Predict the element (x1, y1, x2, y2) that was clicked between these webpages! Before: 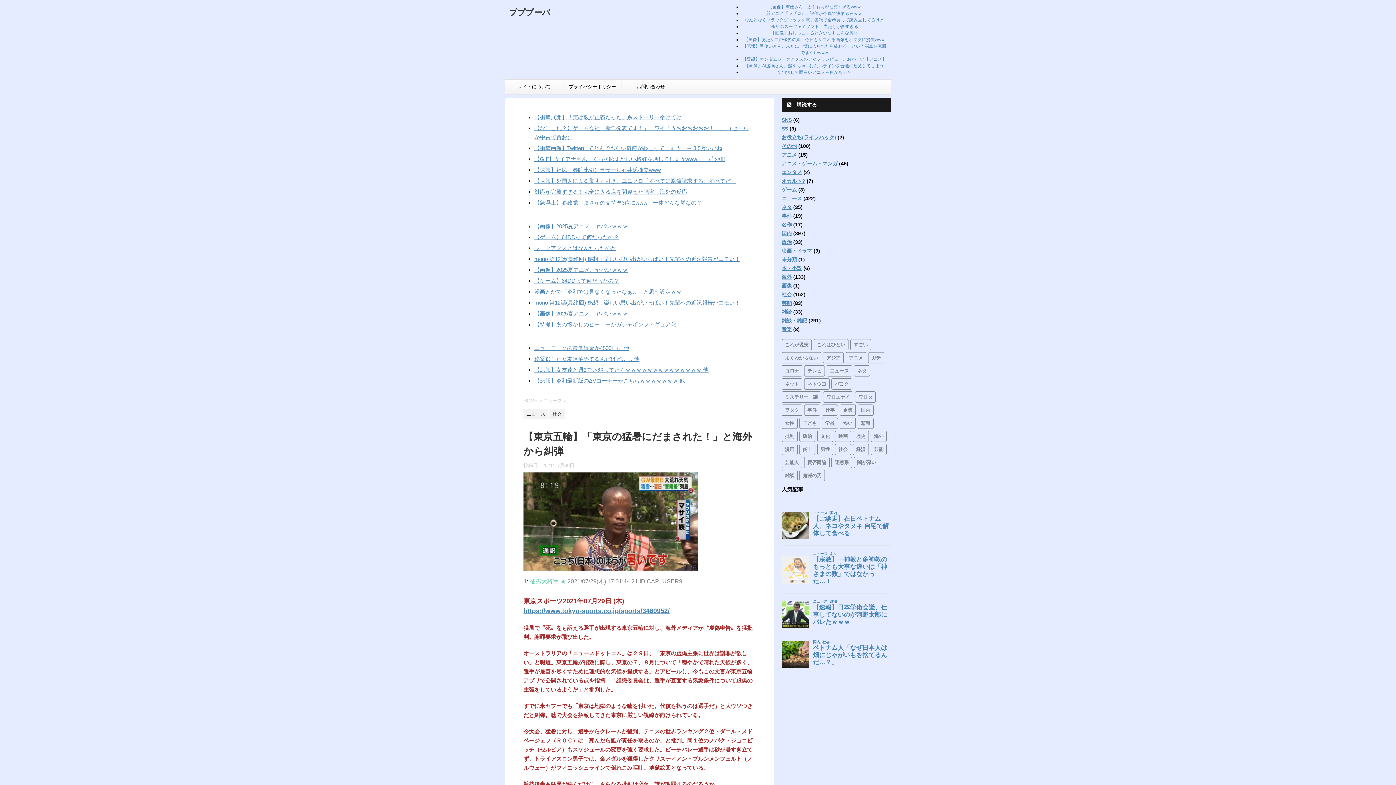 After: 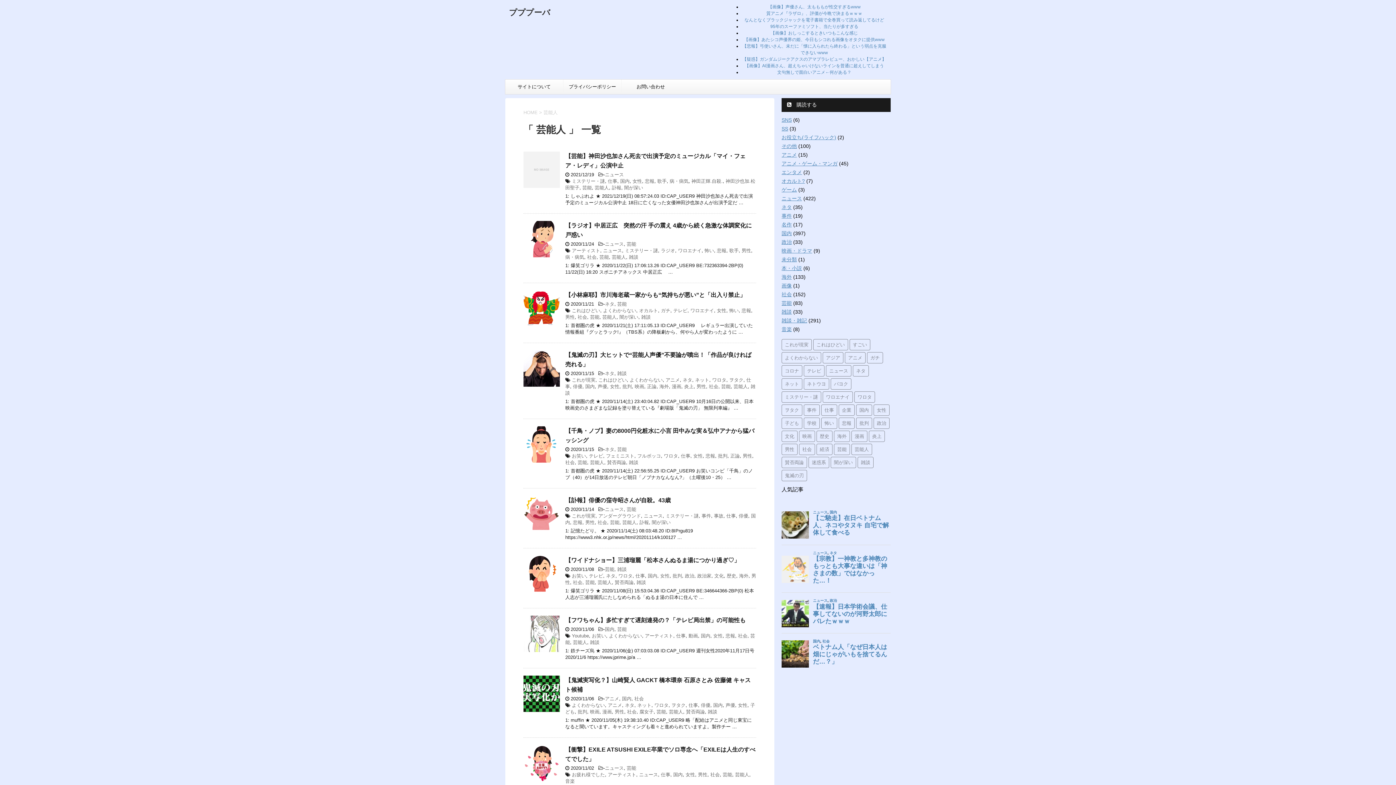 Action: label: 芸能人 (31個の項目) bbox: (781, 457, 802, 468)